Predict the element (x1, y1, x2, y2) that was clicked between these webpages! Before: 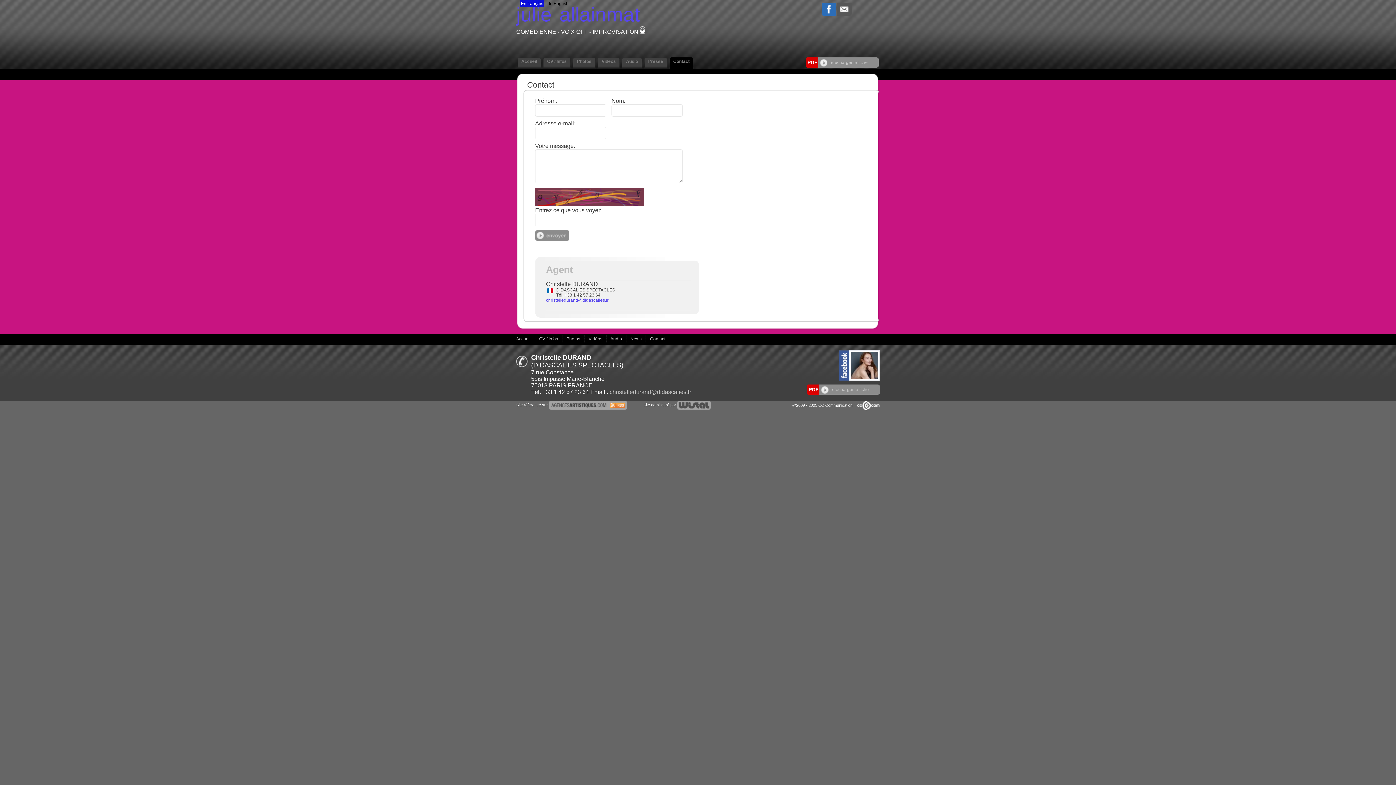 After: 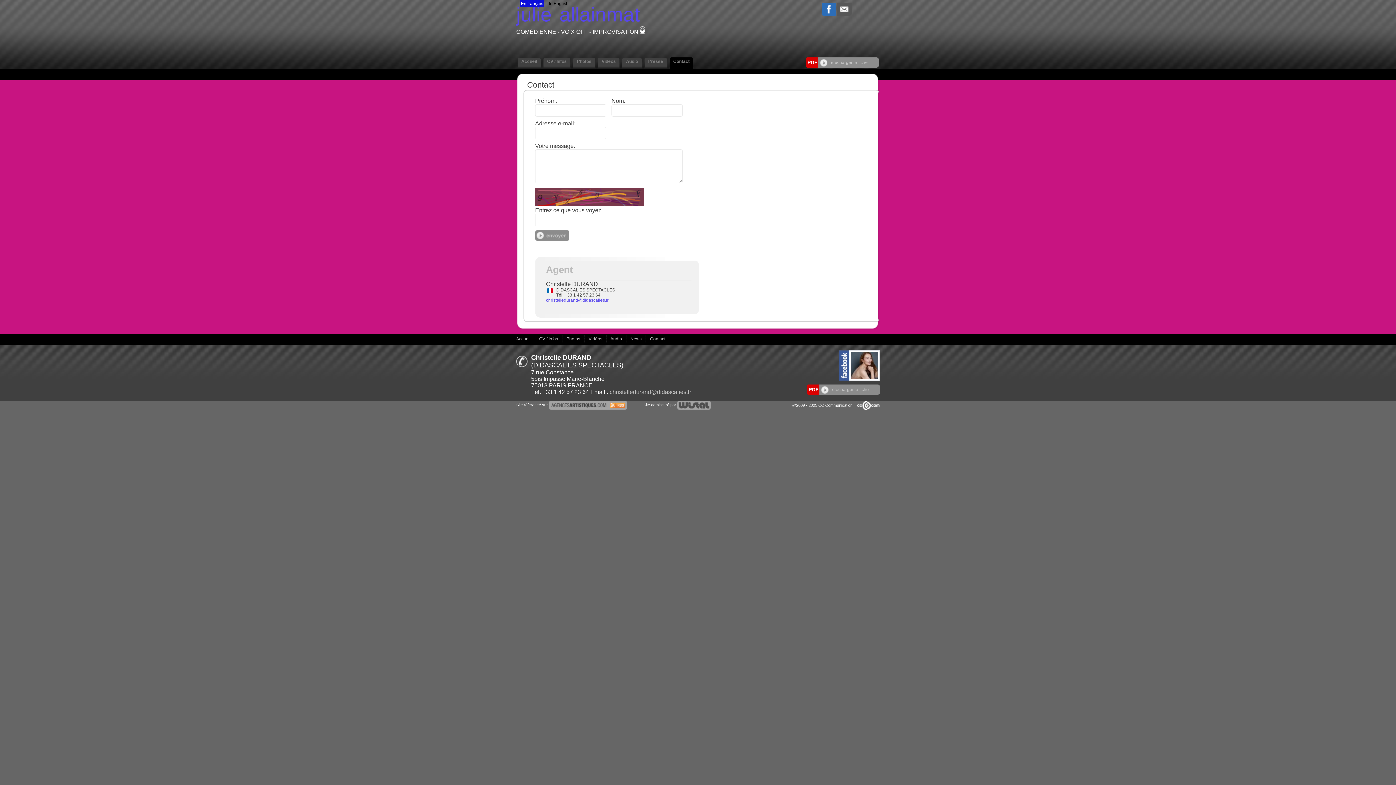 Action: bbox: (640, 28, 645, 34)